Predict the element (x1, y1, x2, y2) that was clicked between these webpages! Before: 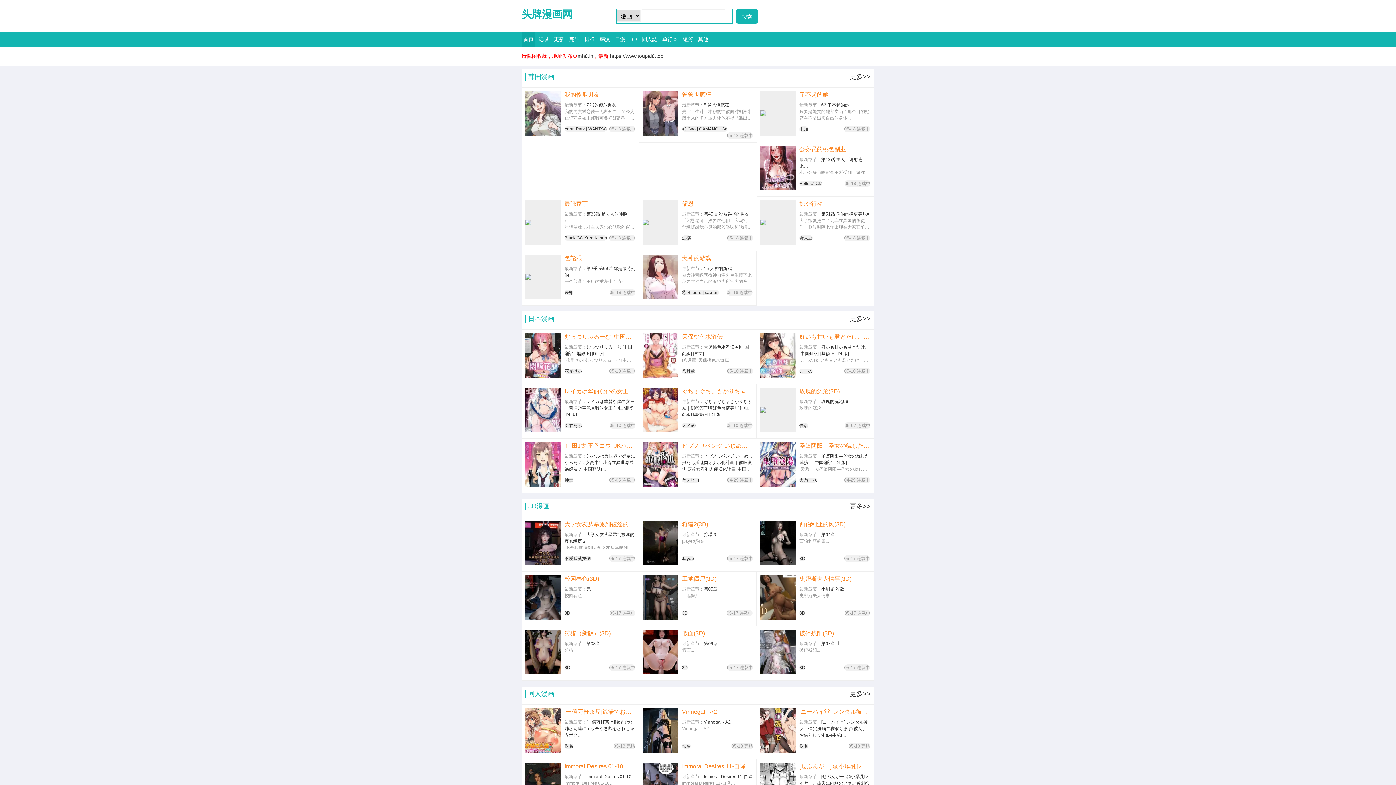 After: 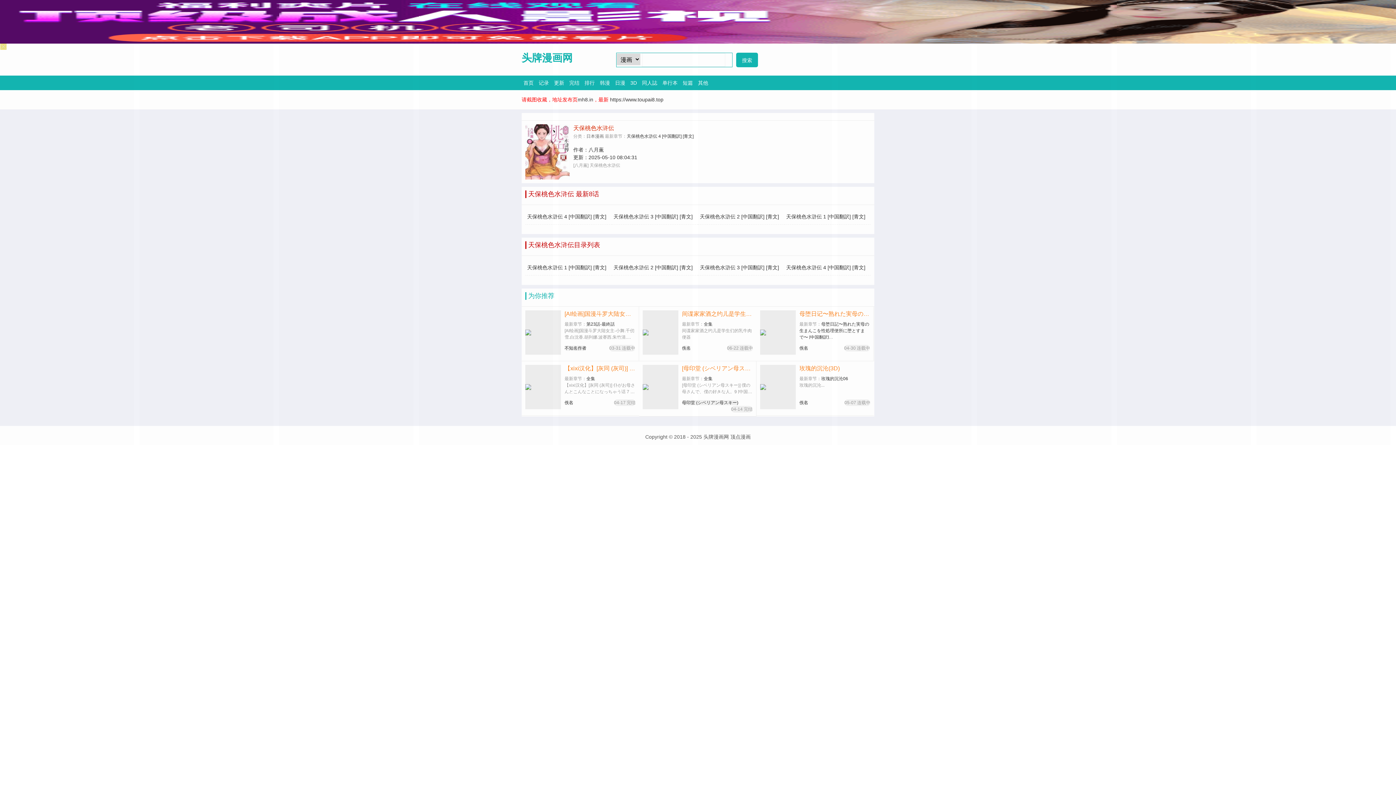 Action: label: 天保桃色水浒伝 bbox: (682, 333, 753, 340)